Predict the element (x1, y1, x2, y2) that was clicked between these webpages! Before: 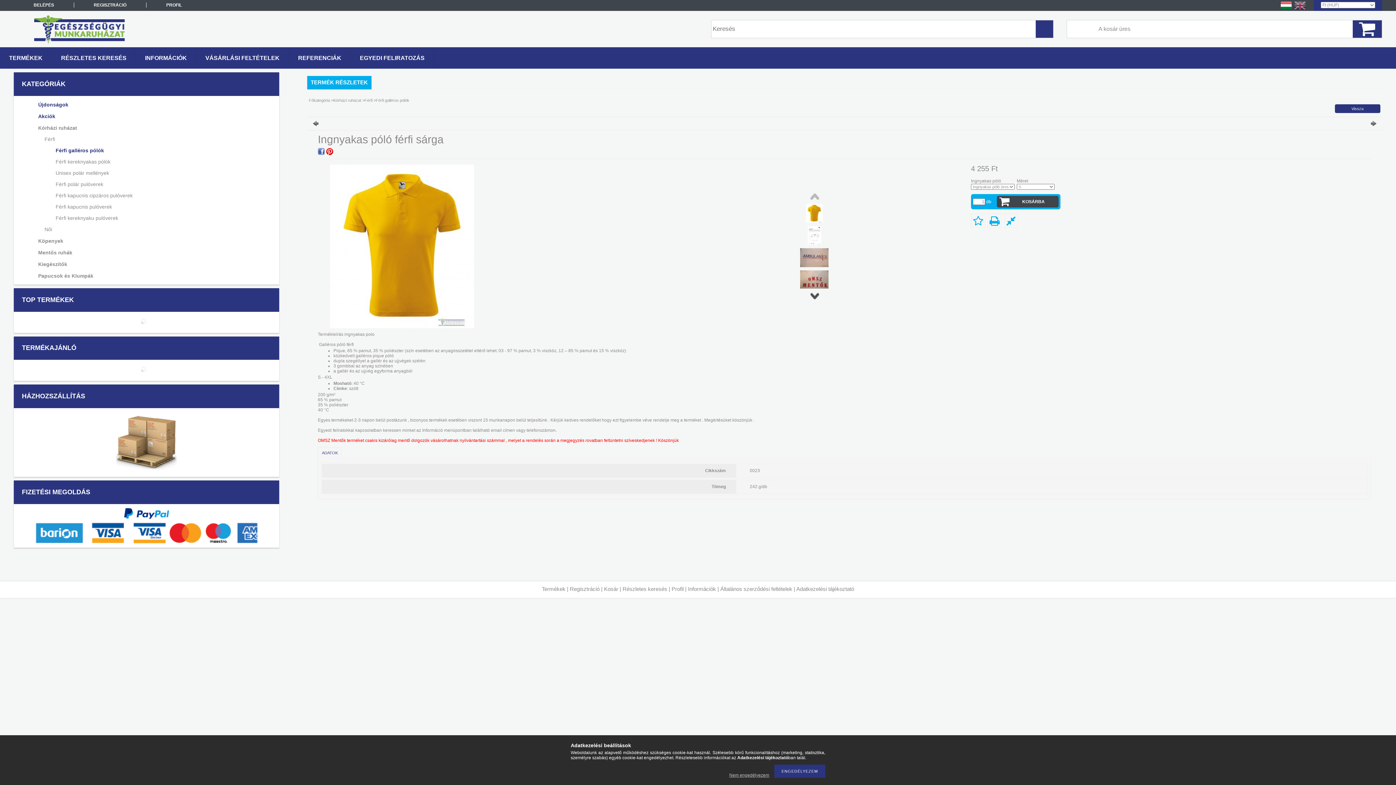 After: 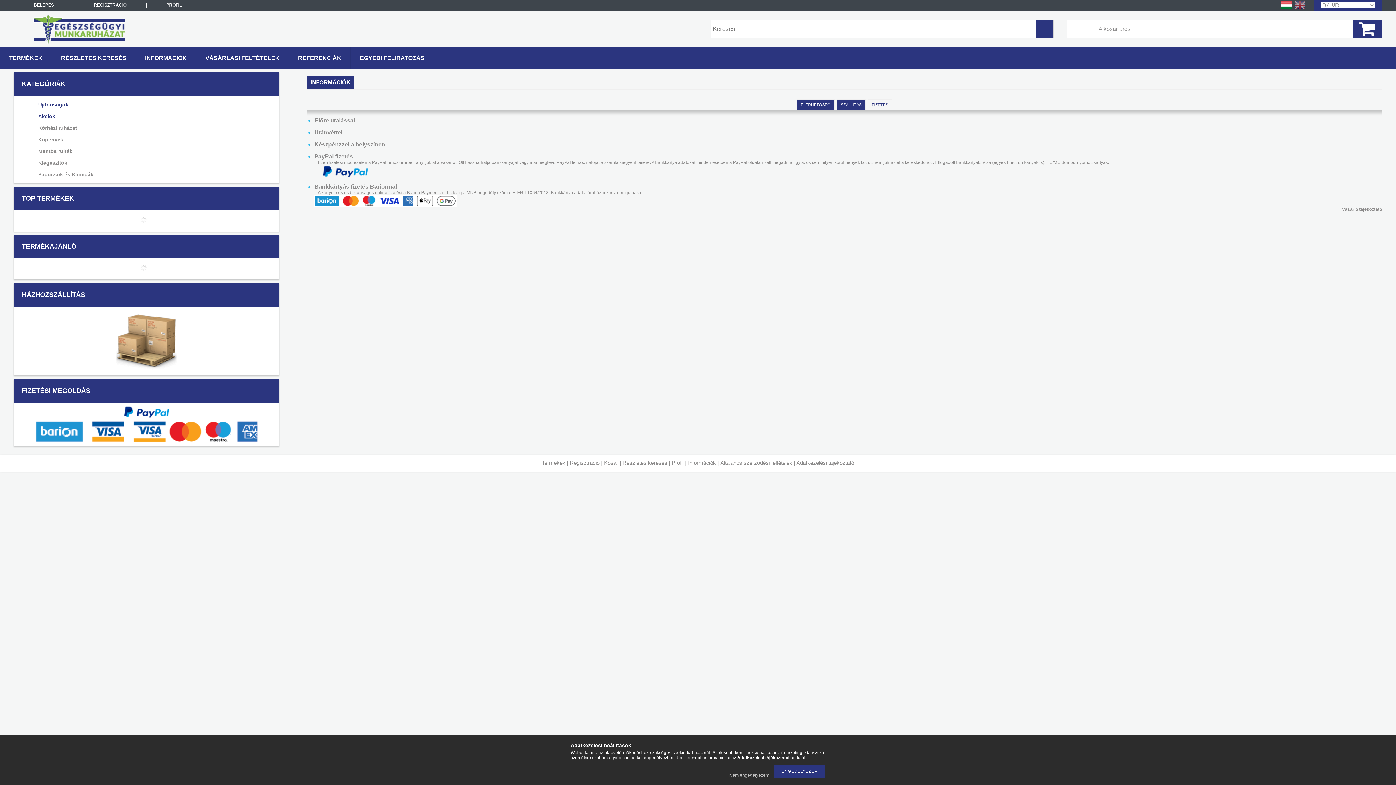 Action: bbox: (21, 507, 271, 521)